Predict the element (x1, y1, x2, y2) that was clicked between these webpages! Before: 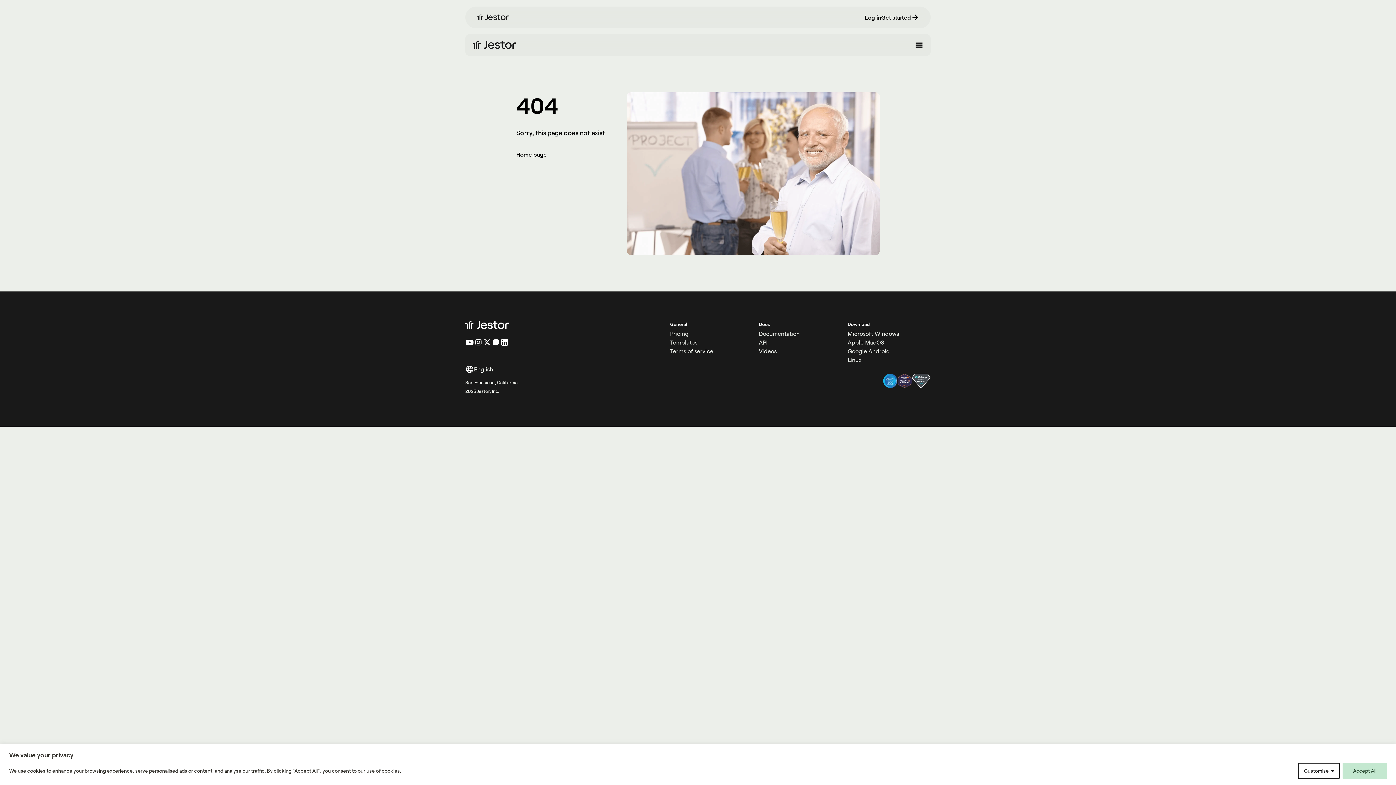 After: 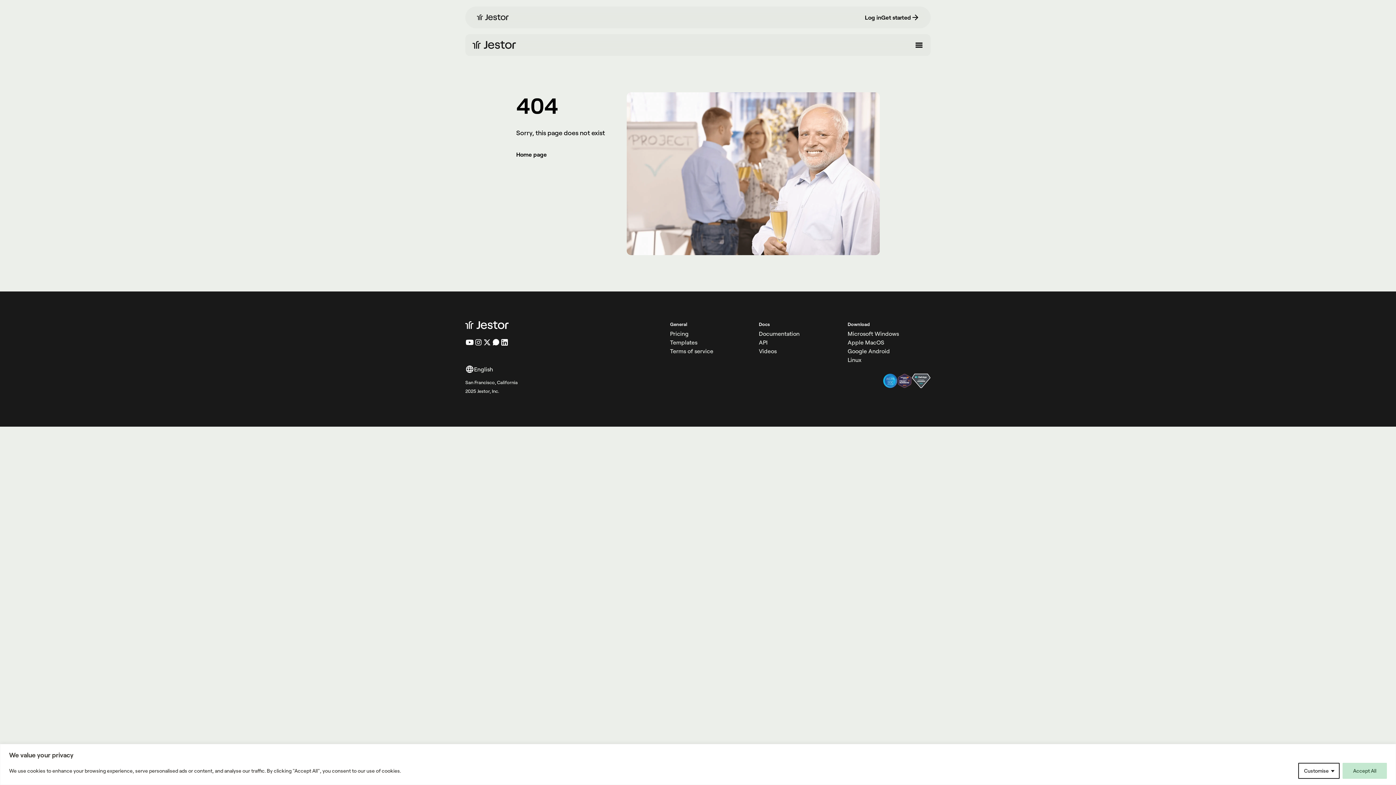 Action: bbox: (670, 347, 753, 354) label: Terms of service